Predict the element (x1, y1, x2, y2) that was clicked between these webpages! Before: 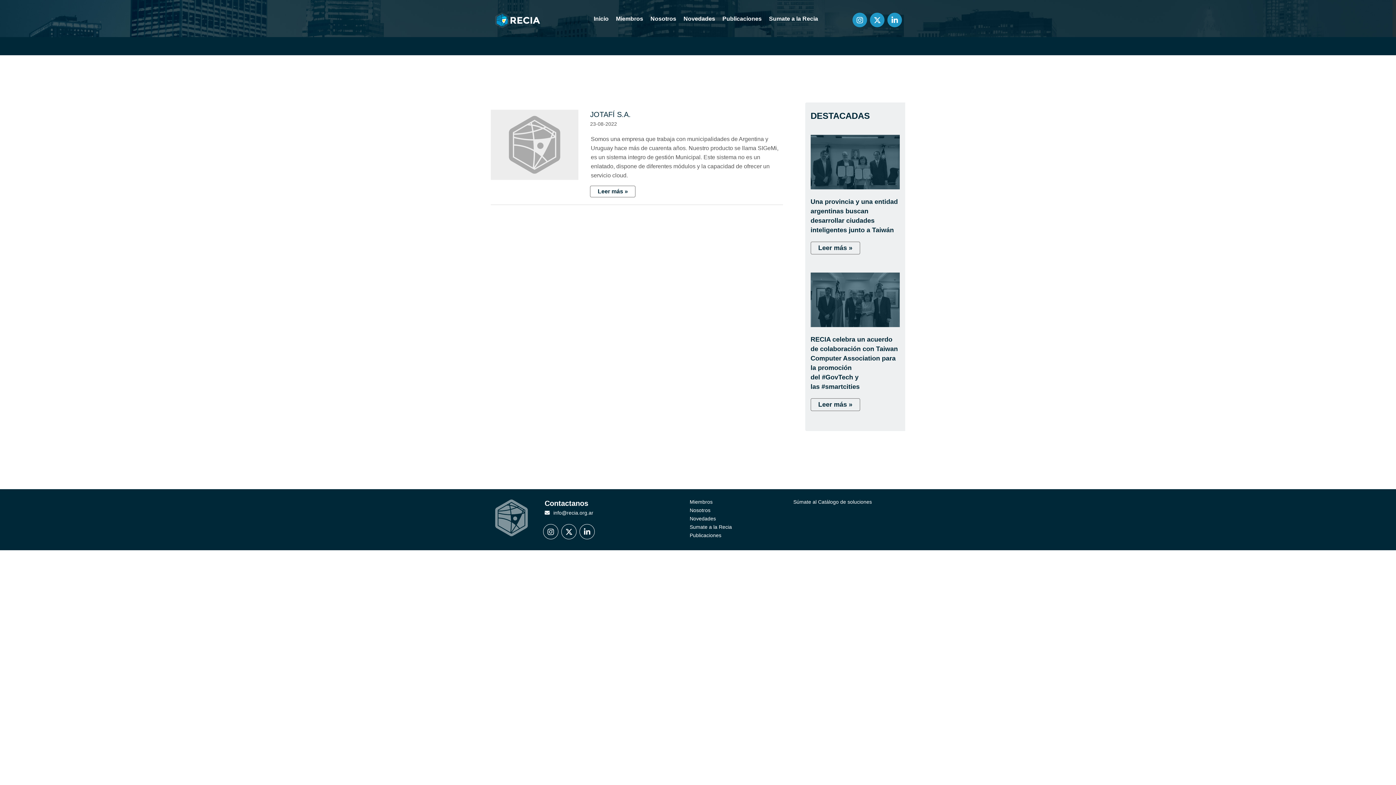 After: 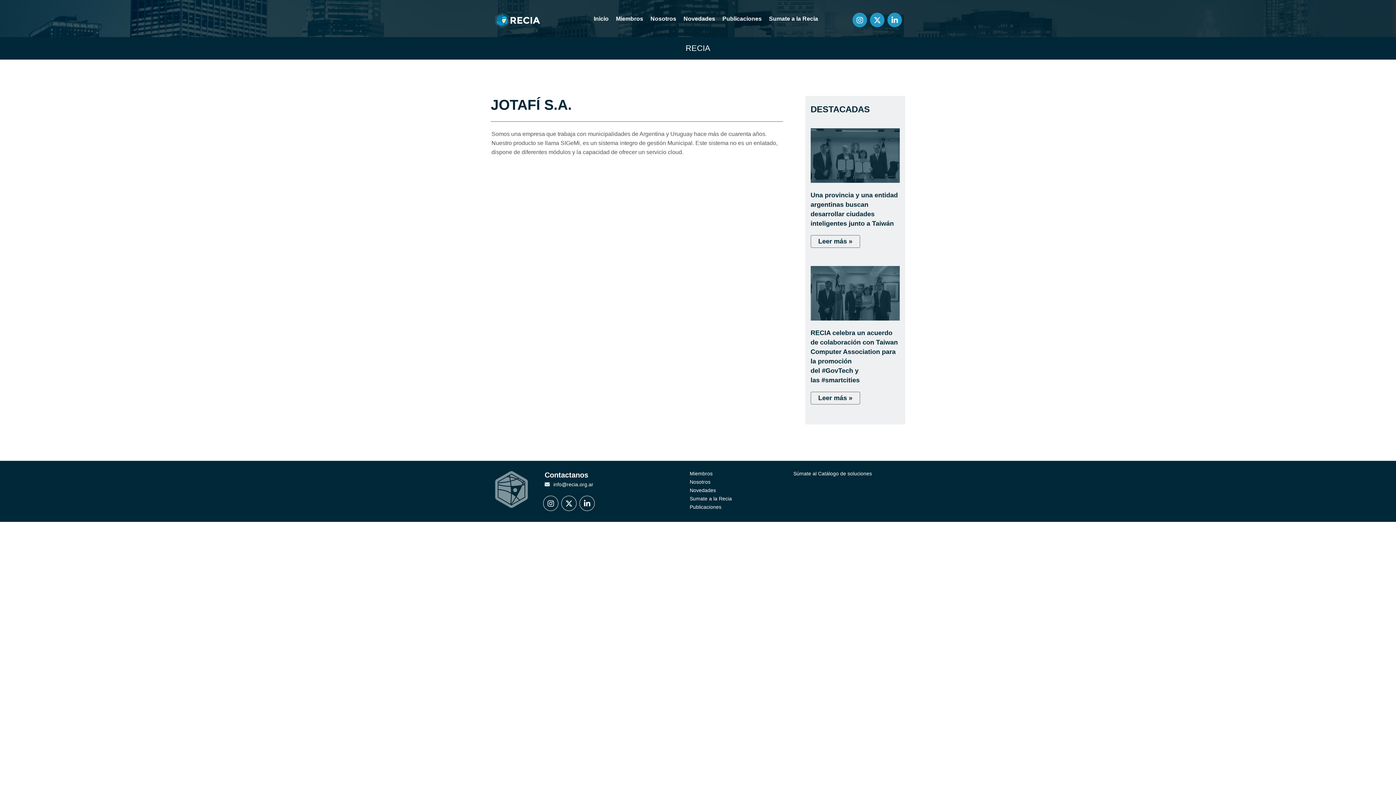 Action: bbox: (490, 109, 578, 116)